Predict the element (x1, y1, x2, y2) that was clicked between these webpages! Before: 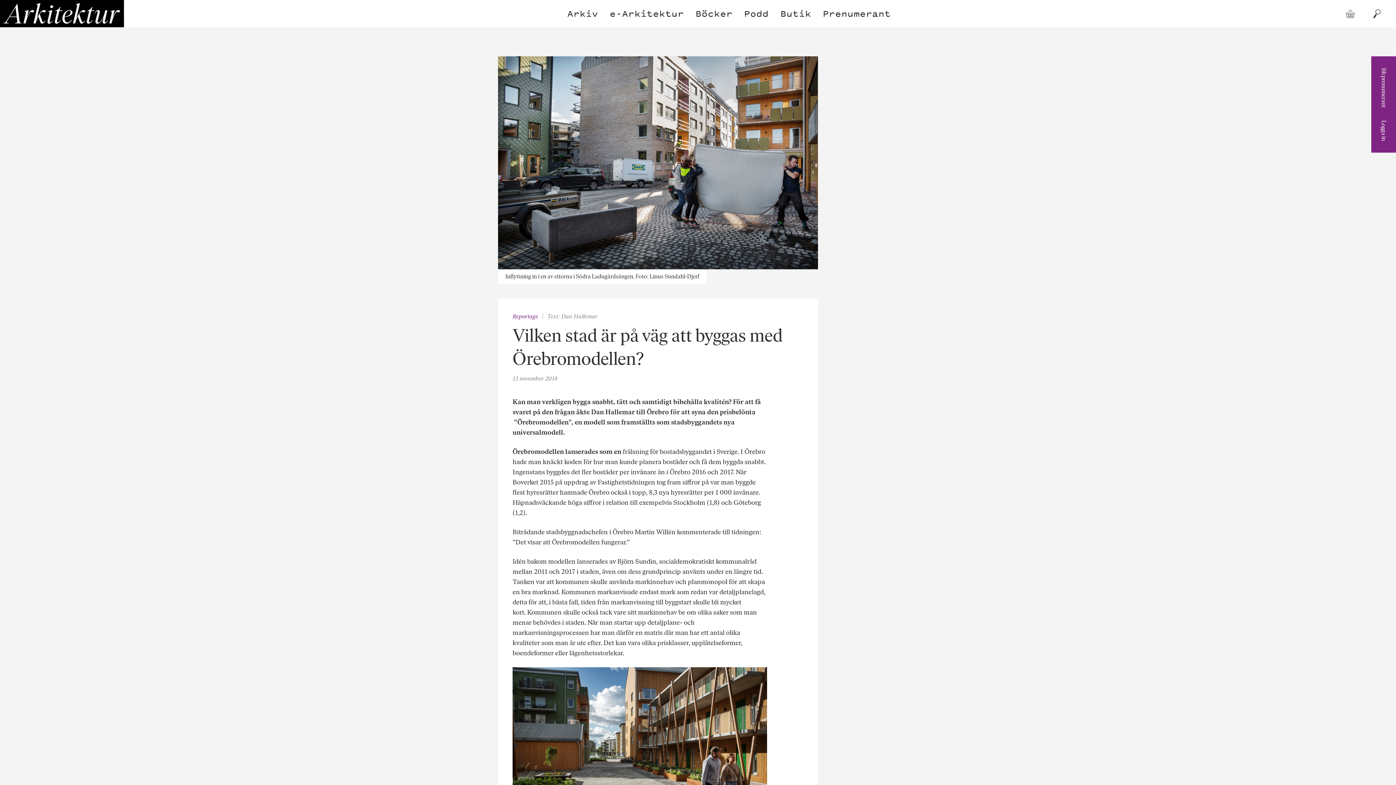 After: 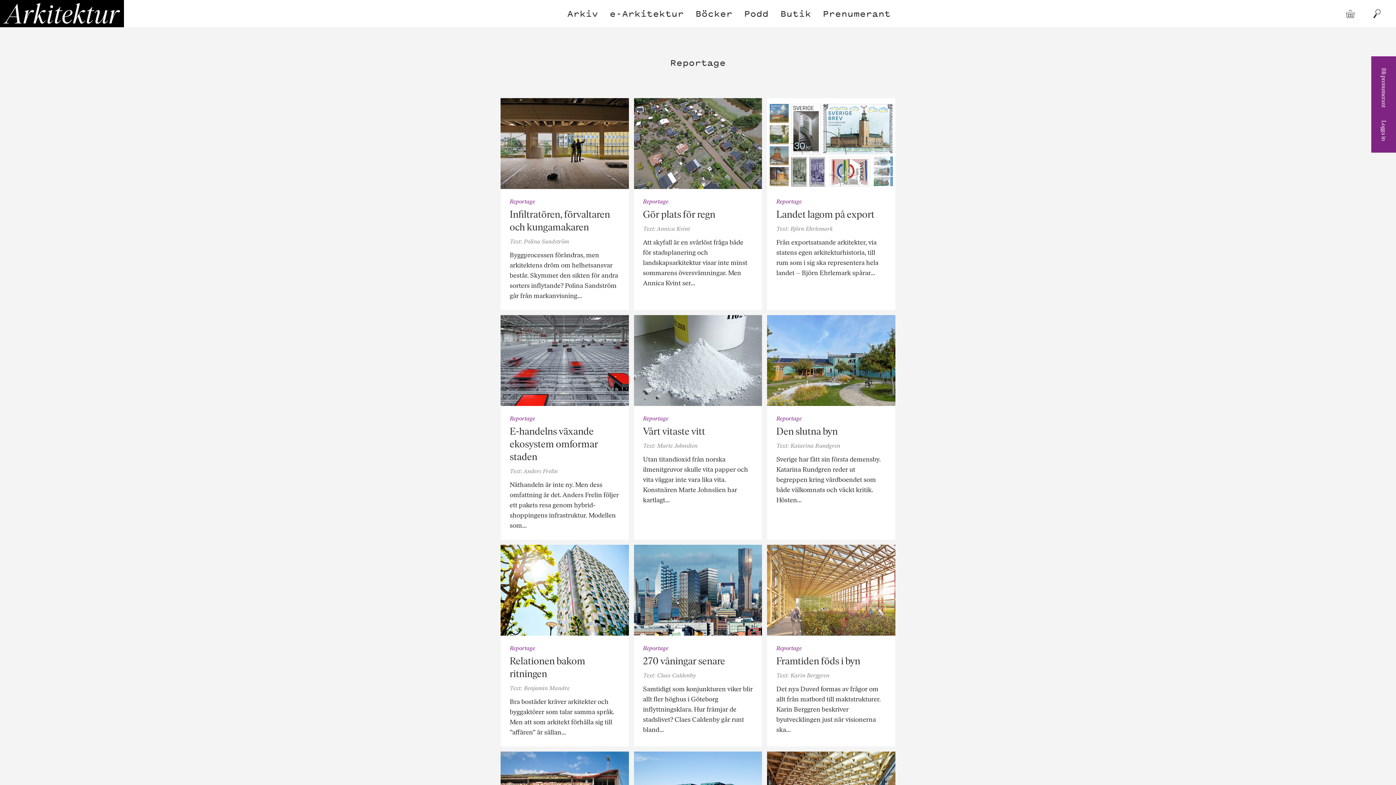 Action: bbox: (512, 313, 538, 320) label: Reportage